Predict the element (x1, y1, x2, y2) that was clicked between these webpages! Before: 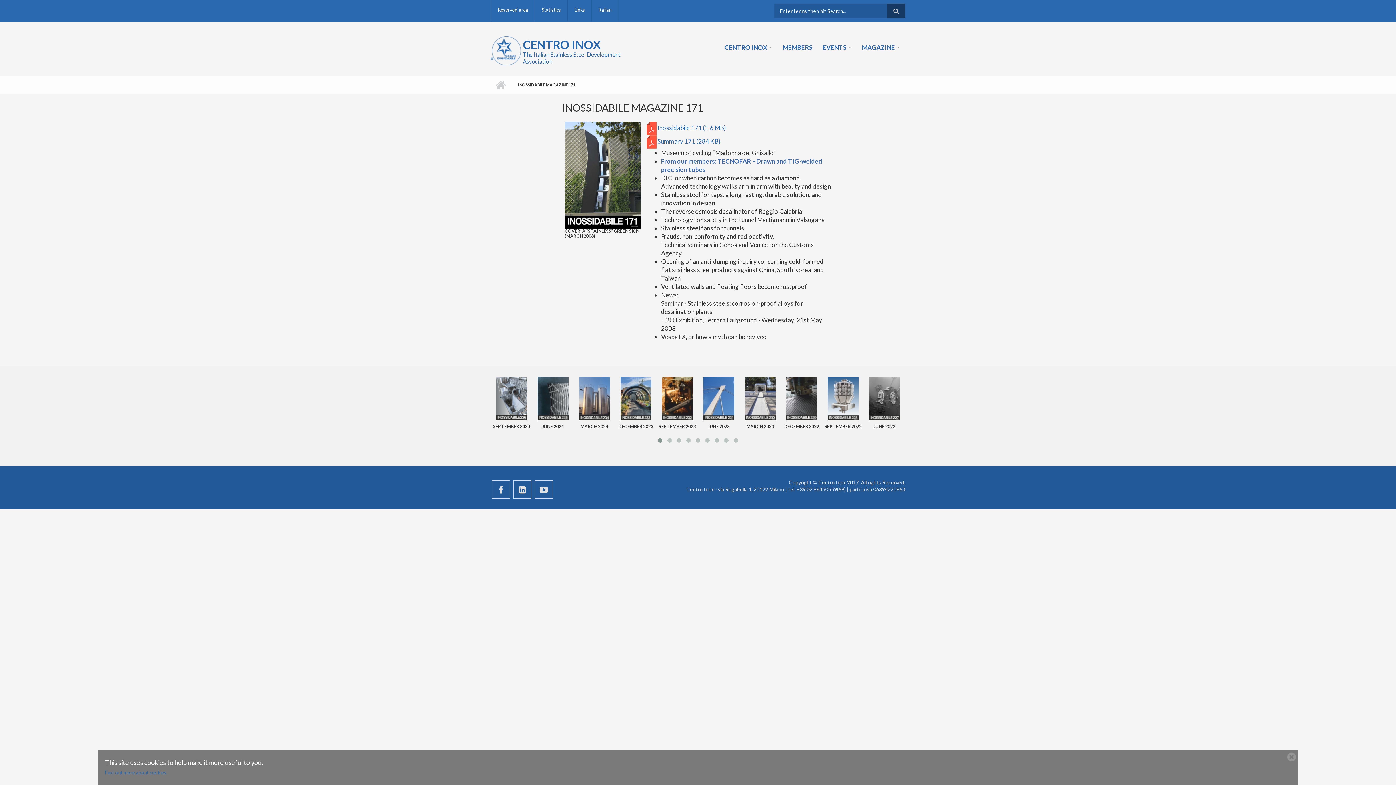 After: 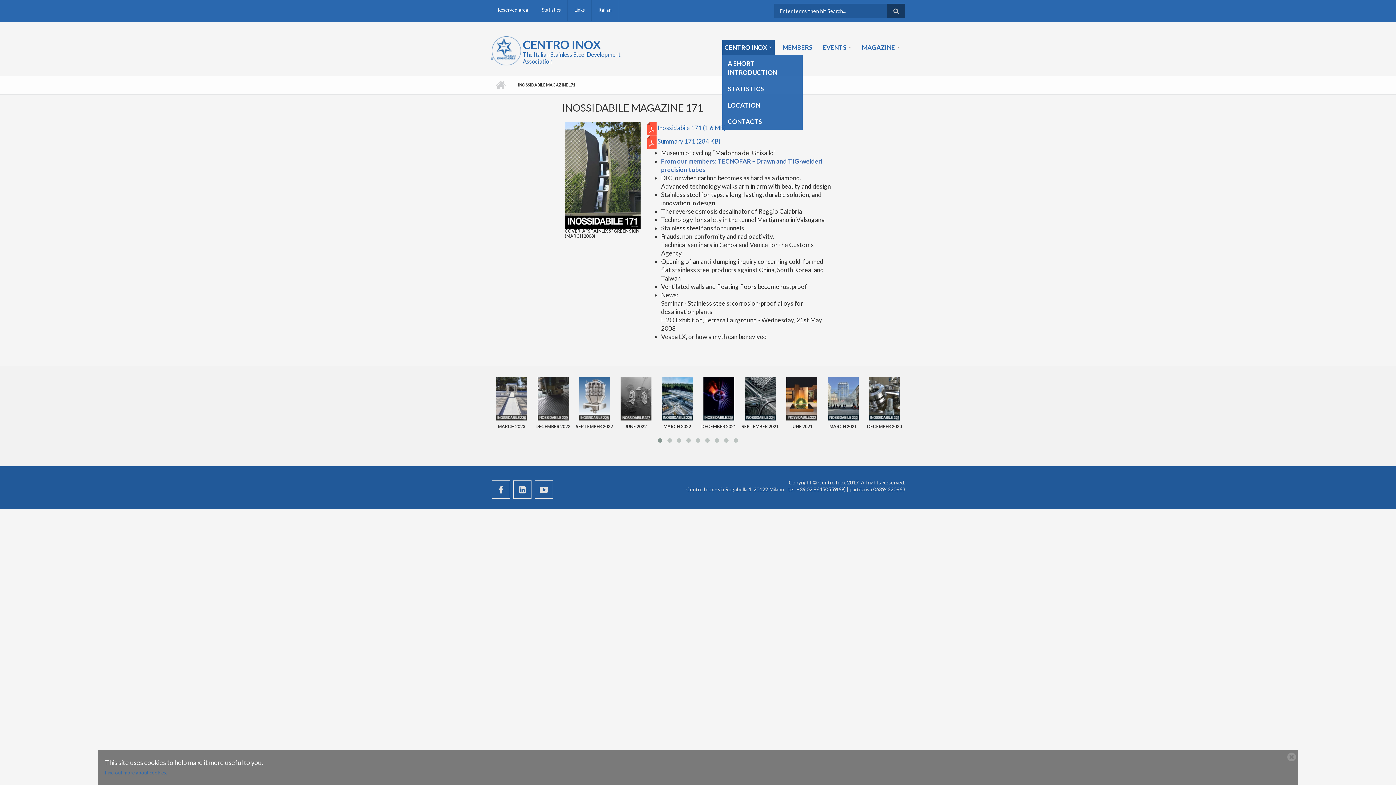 Action: bbox: (722, 40, 774, 54) label: CENTRO INOX